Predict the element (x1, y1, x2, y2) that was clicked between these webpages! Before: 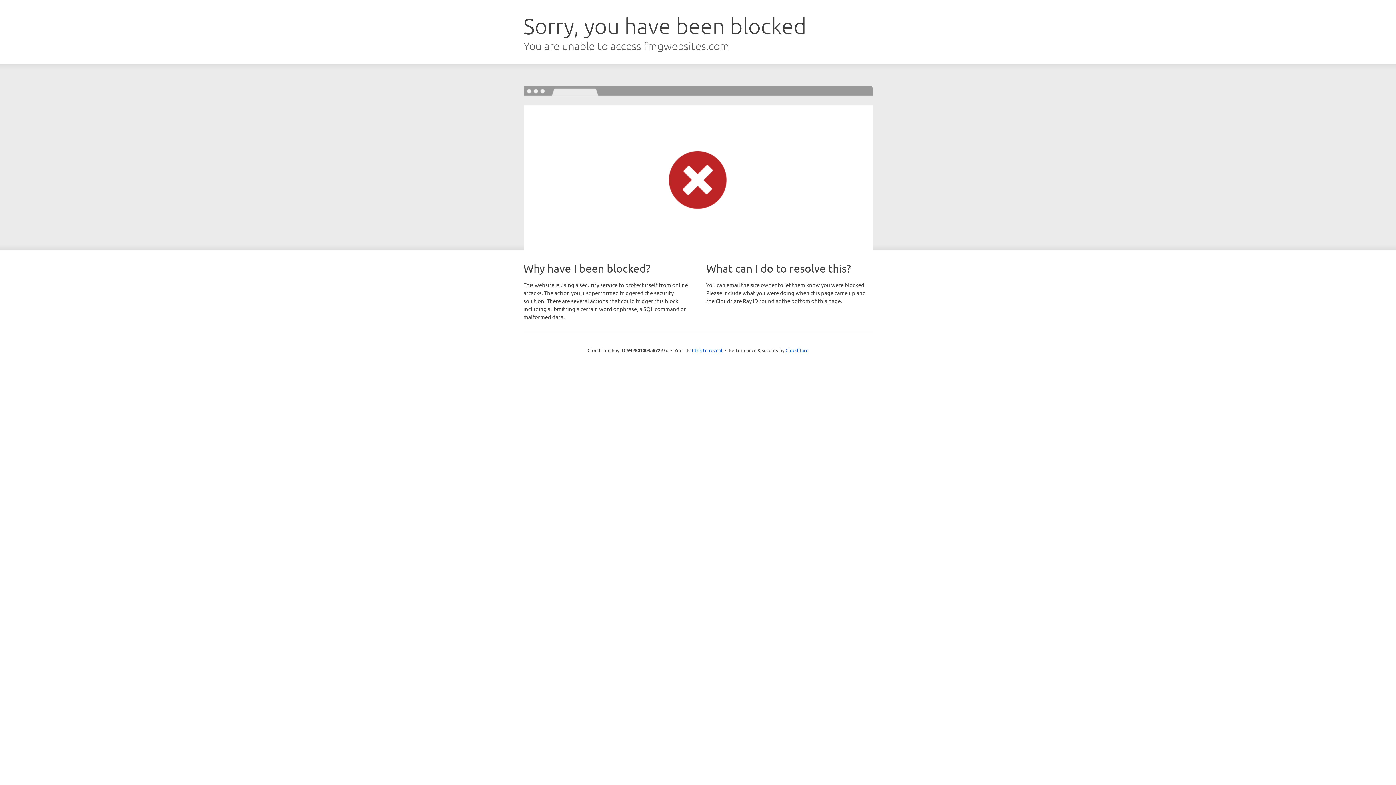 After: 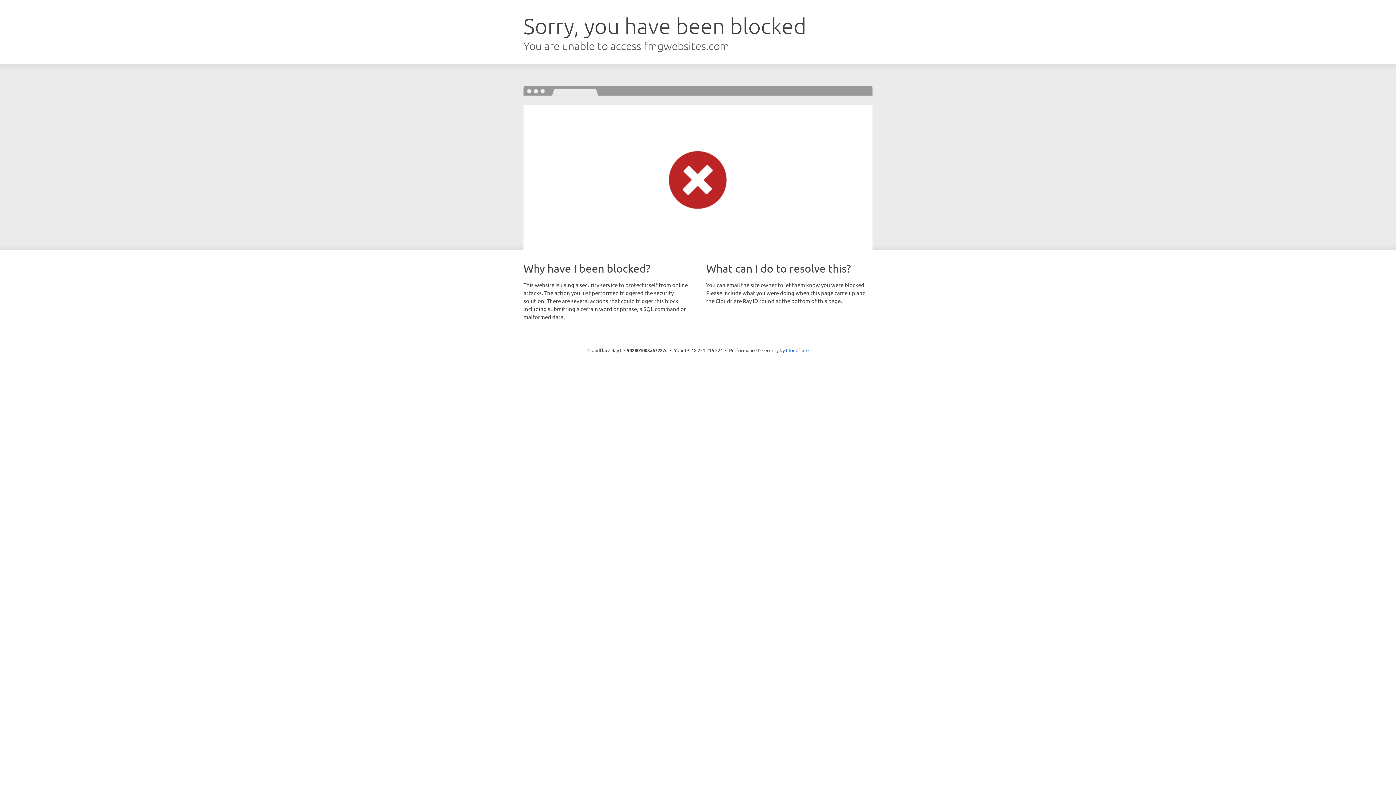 Action: bbox: (692, 346, 722, 353) label: Click to reveal